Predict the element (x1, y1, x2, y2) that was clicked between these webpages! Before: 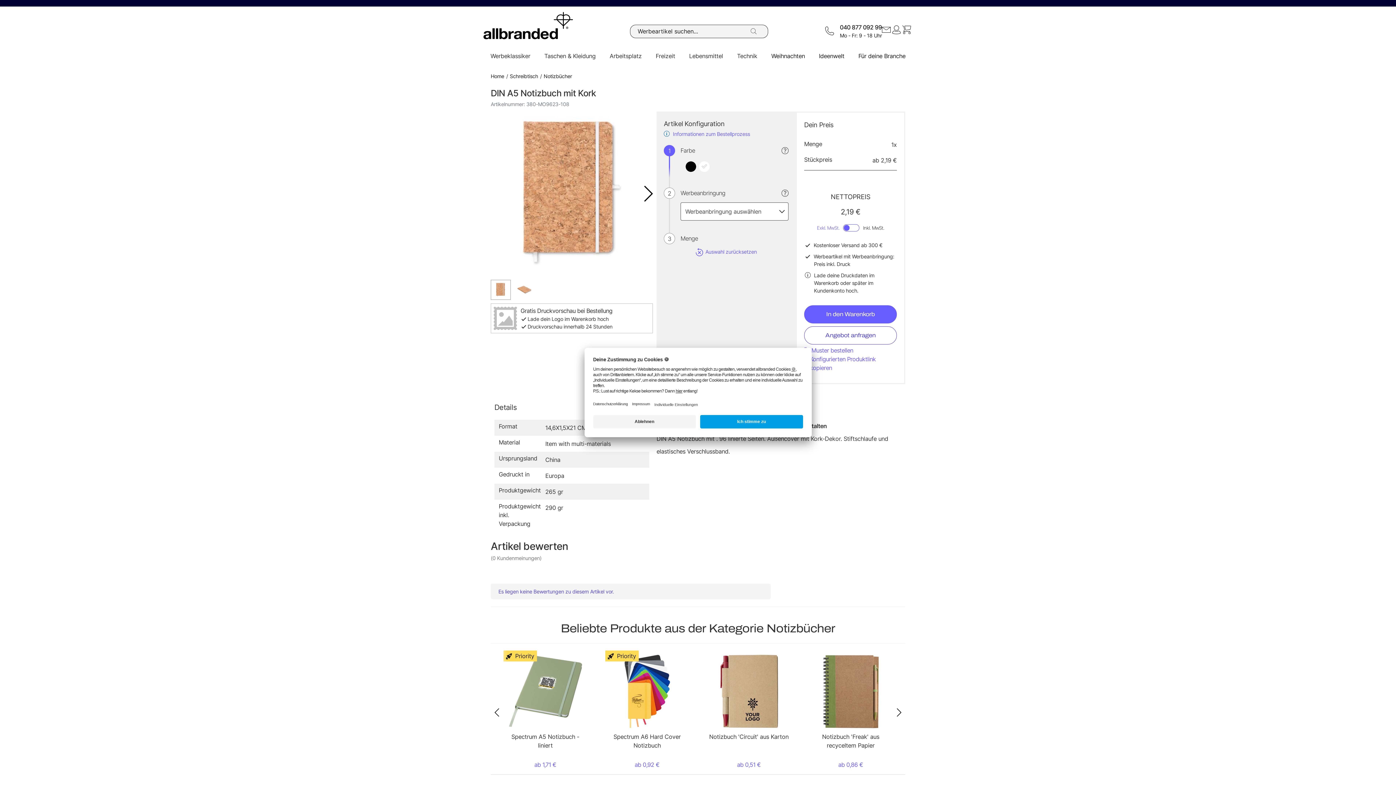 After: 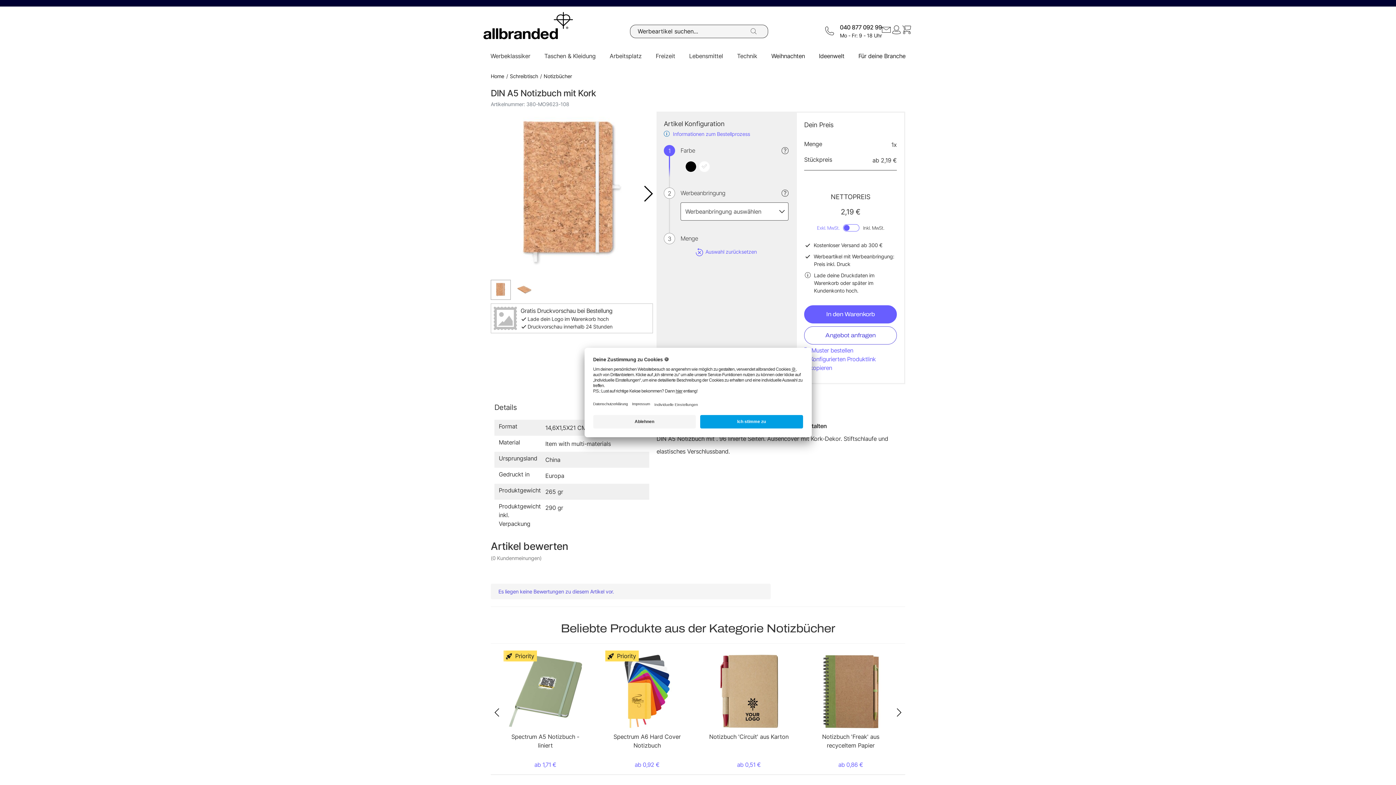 Action: label: 040 877 092 99

Mo - Fr: 9 - 18 Uhr bbox: (825, 22, 882, 39)